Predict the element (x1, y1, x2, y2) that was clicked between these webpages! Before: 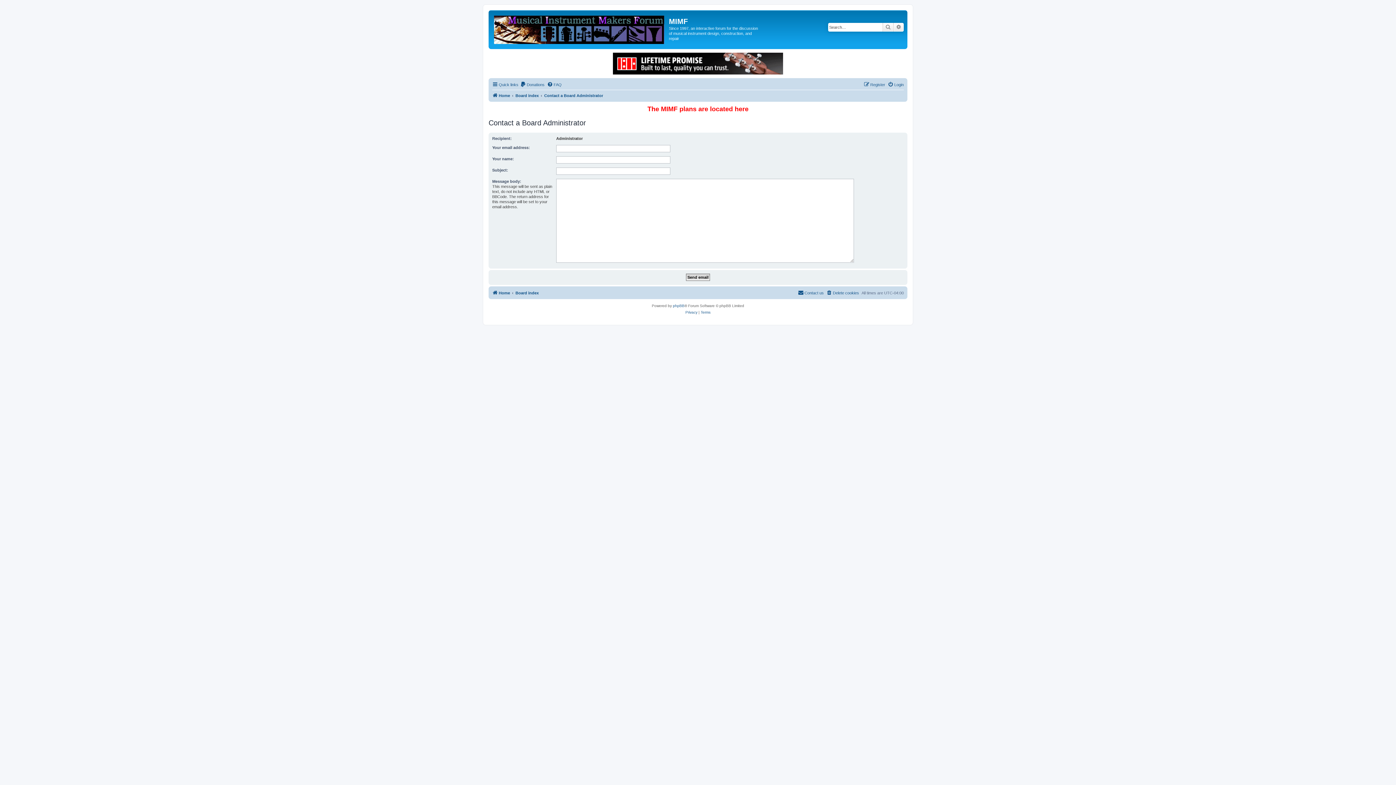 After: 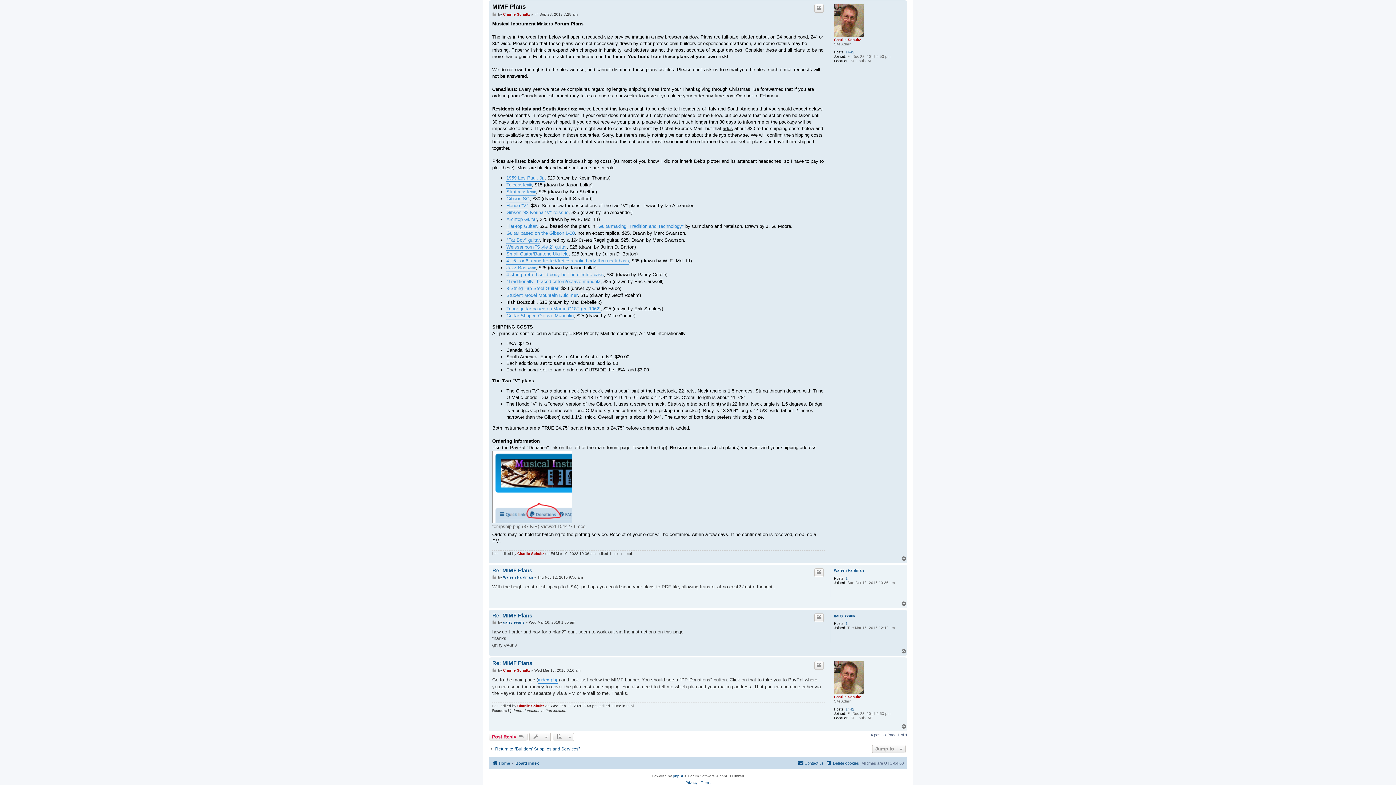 Action: bbox: (647, 105, 748, 112) label: The MIMF plans are located here